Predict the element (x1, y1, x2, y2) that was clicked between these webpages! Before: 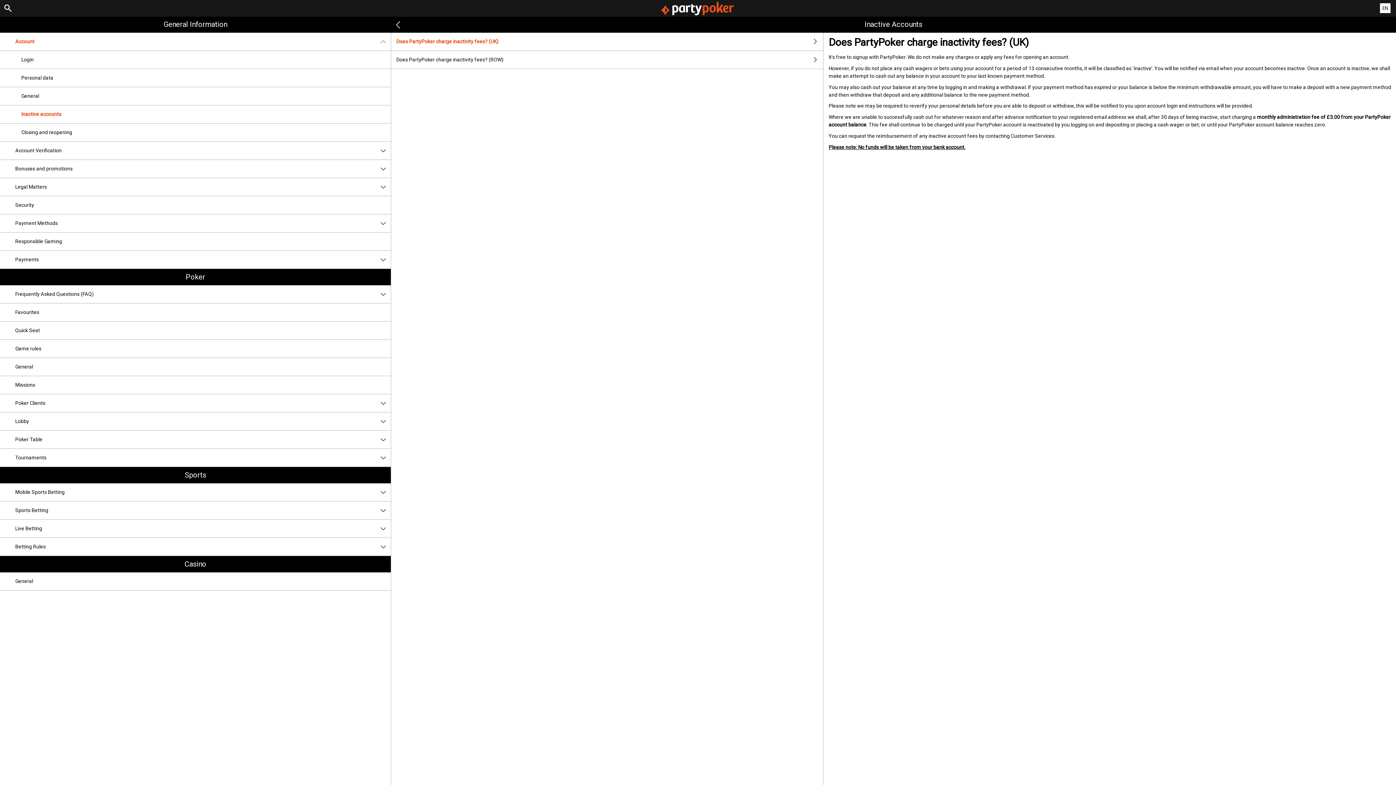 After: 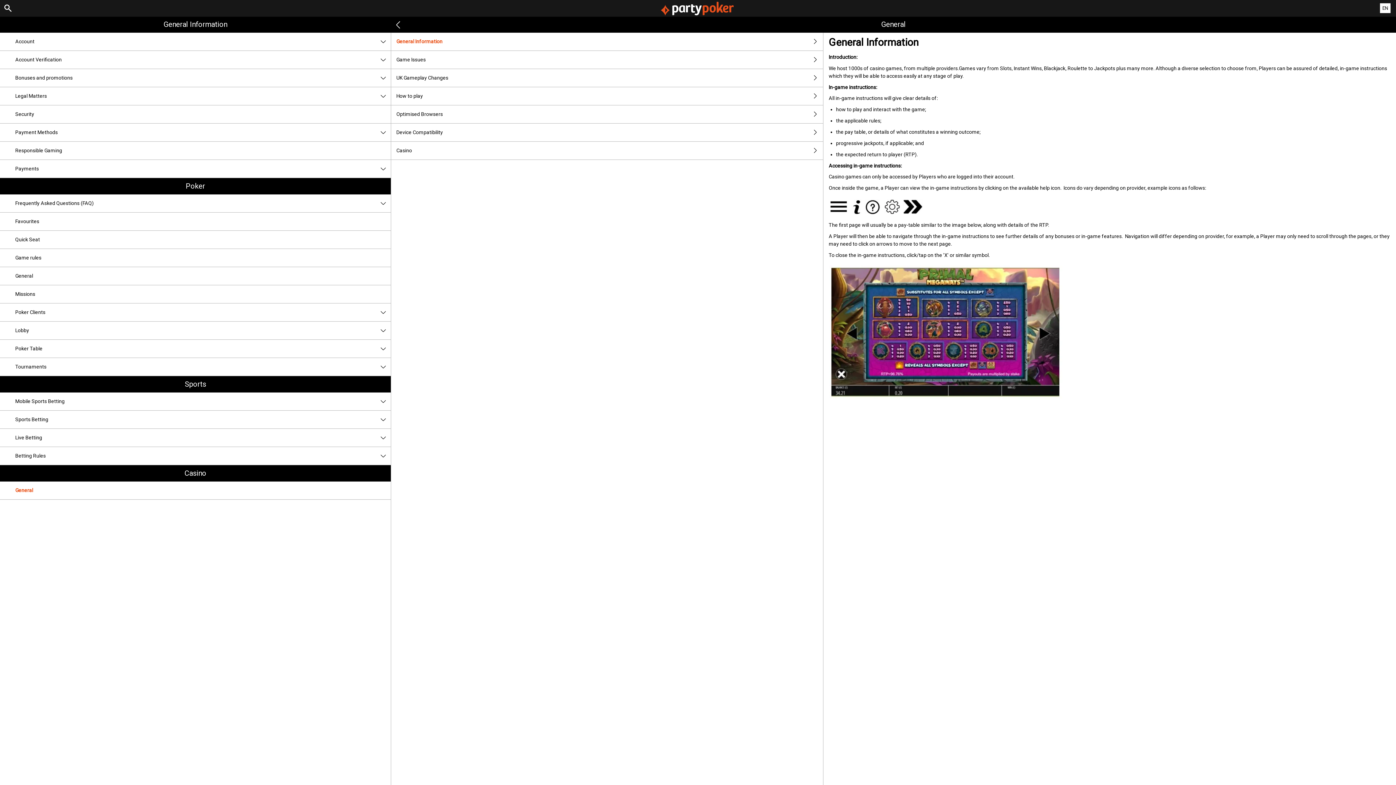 Action: bbox: (0, 572, 390, 590) label: General